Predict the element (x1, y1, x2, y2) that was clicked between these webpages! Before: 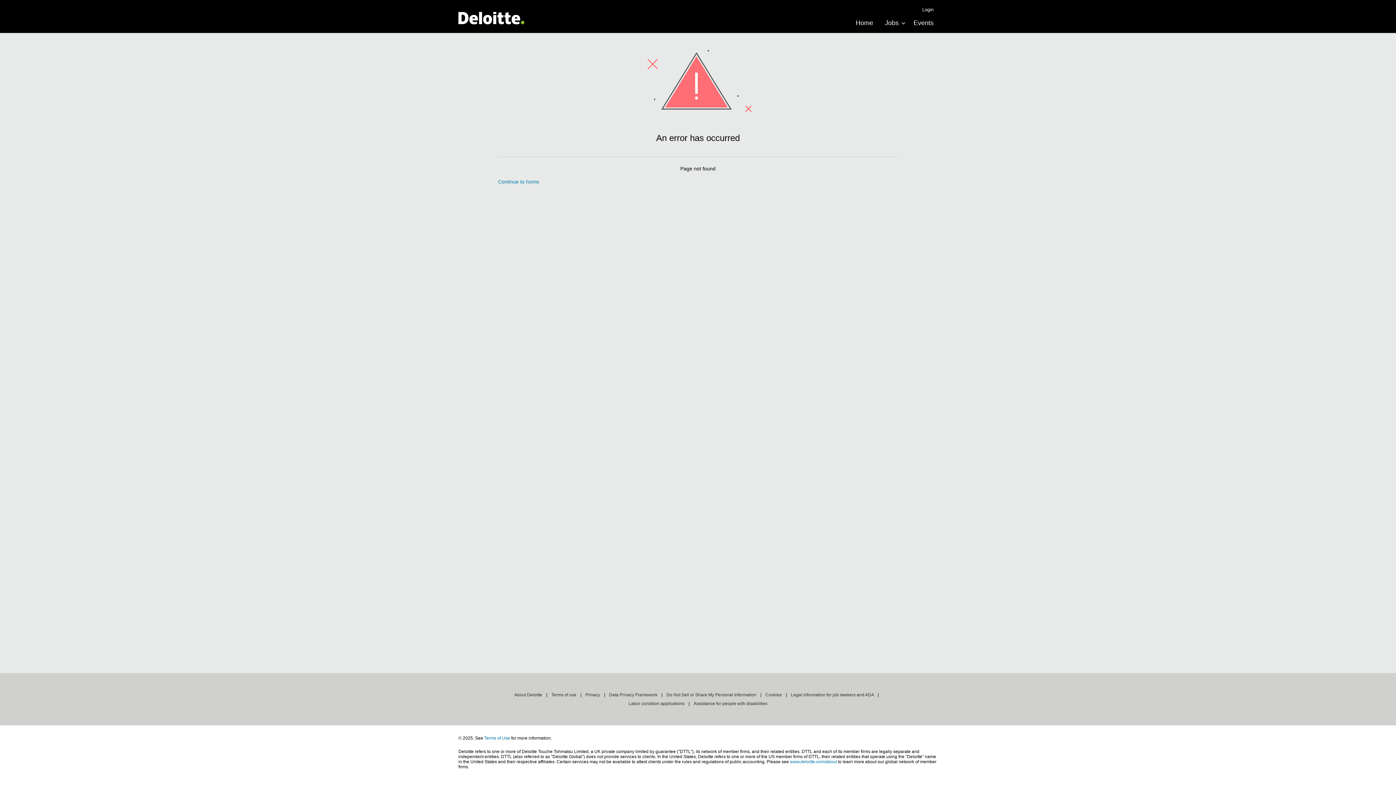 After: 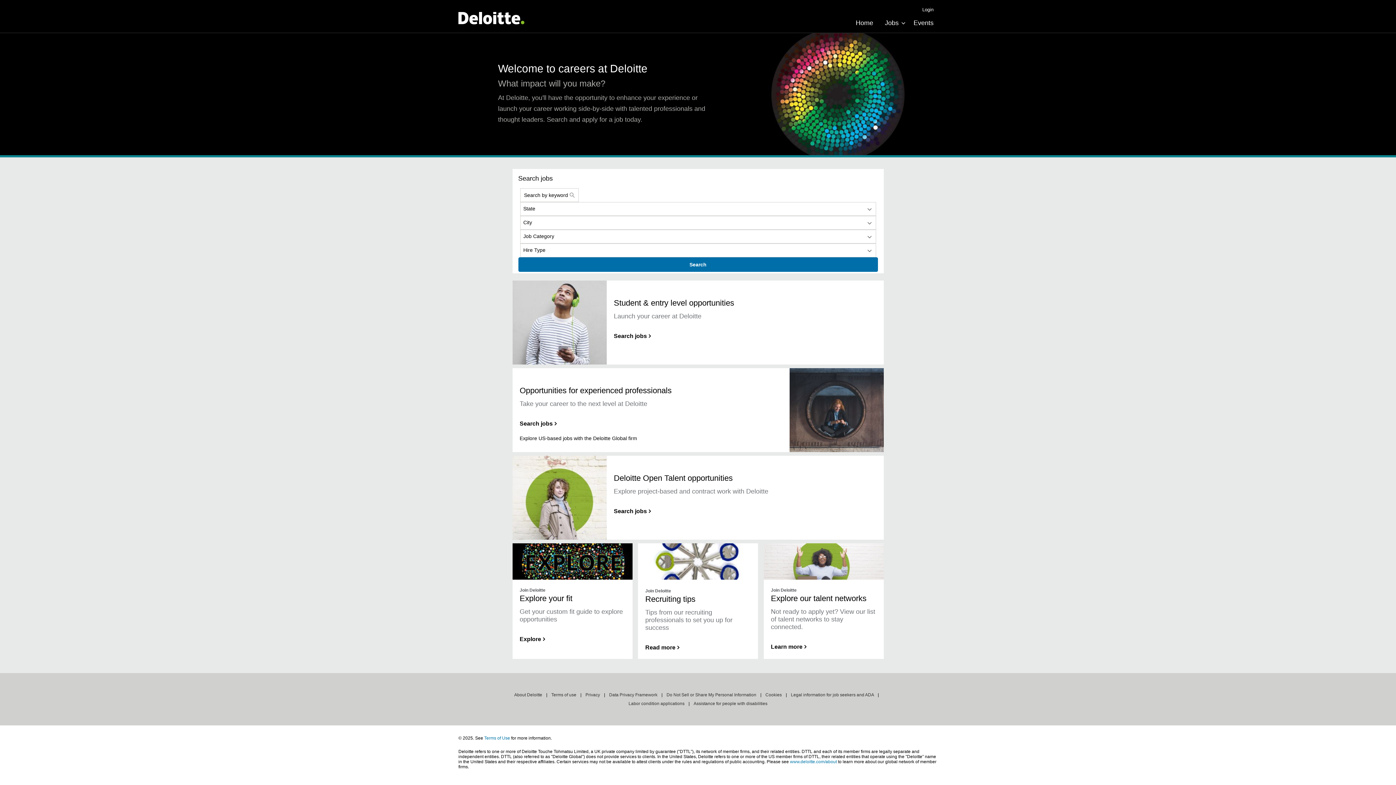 Action: label: Continue to home bbox: (498, 178, 539, 185)